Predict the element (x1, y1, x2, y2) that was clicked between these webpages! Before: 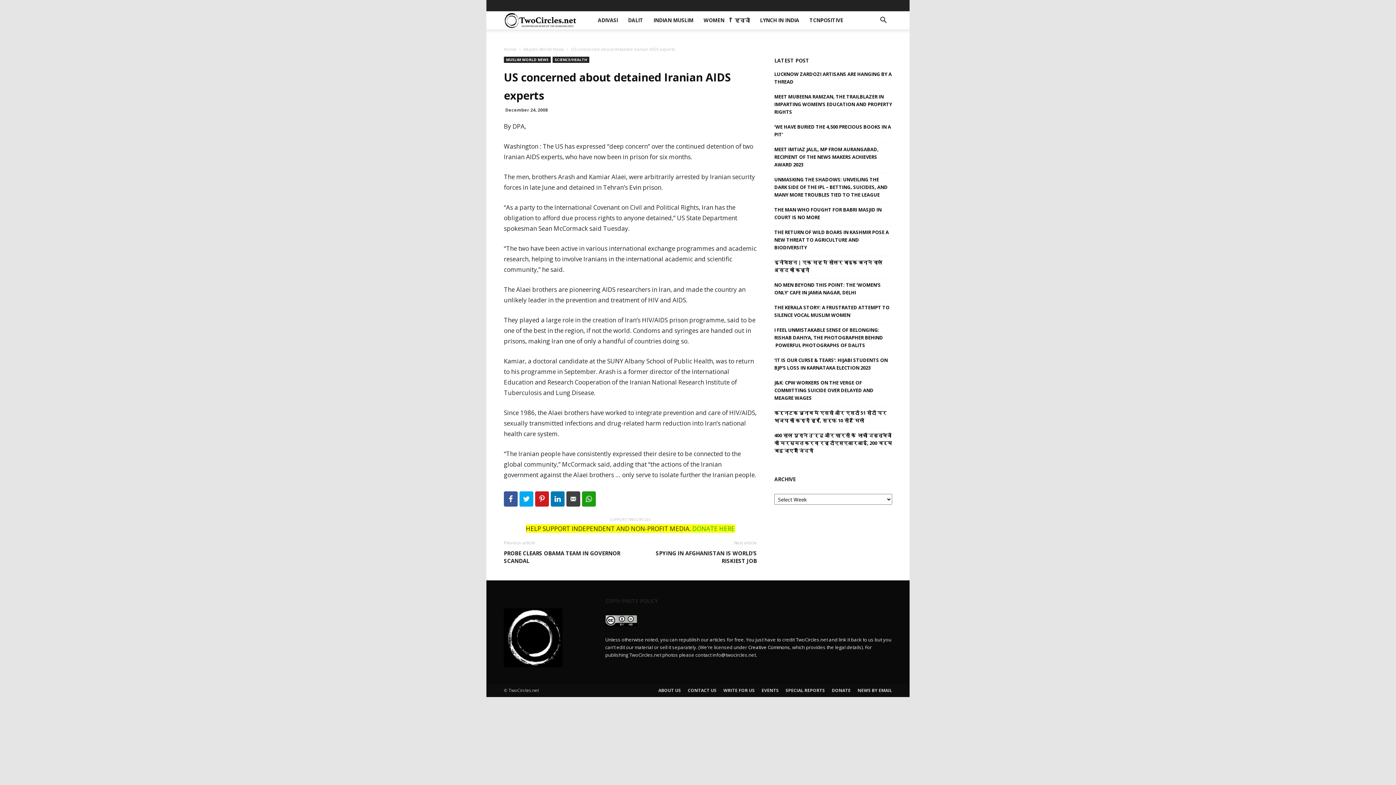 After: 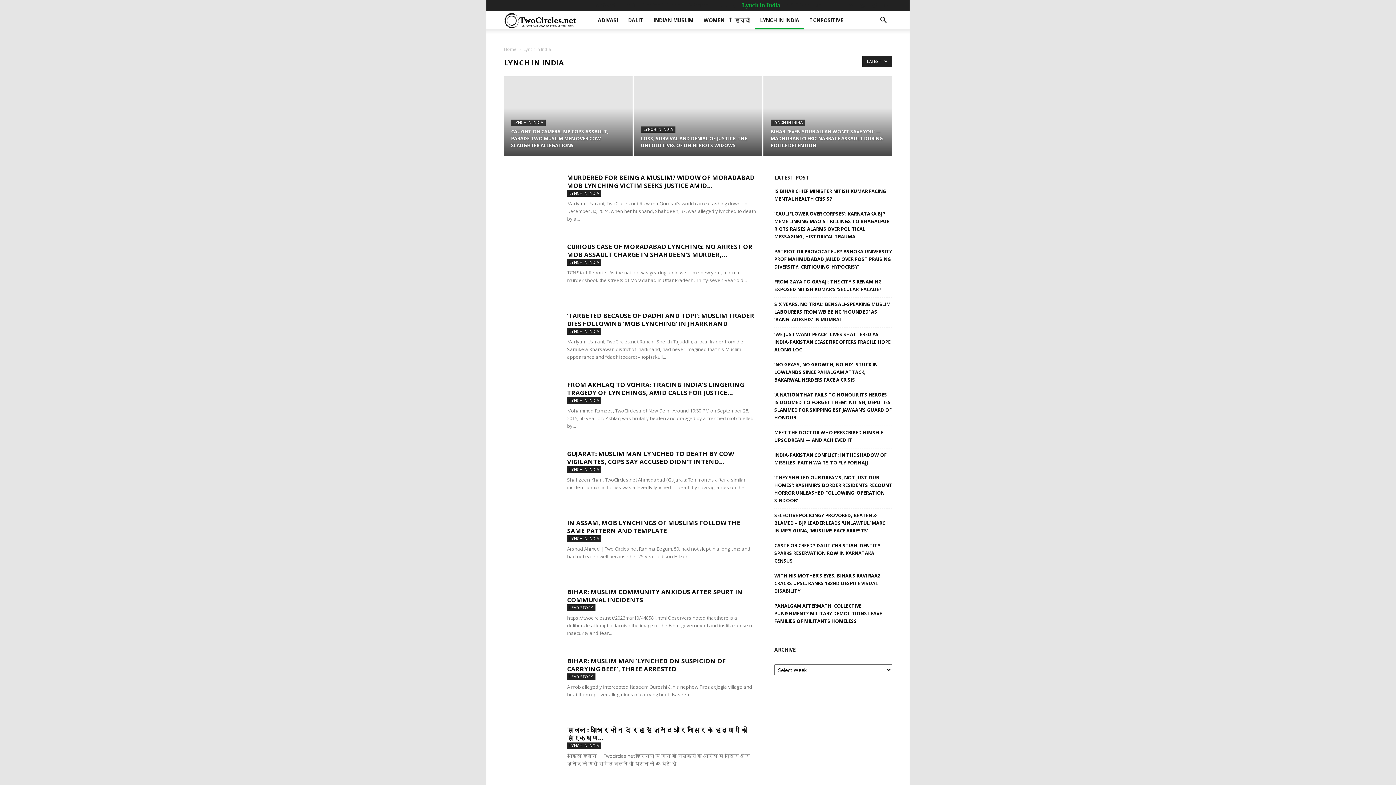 Action: label: LYNCH IN INDIA bbox: (755, 11, 804, 29)